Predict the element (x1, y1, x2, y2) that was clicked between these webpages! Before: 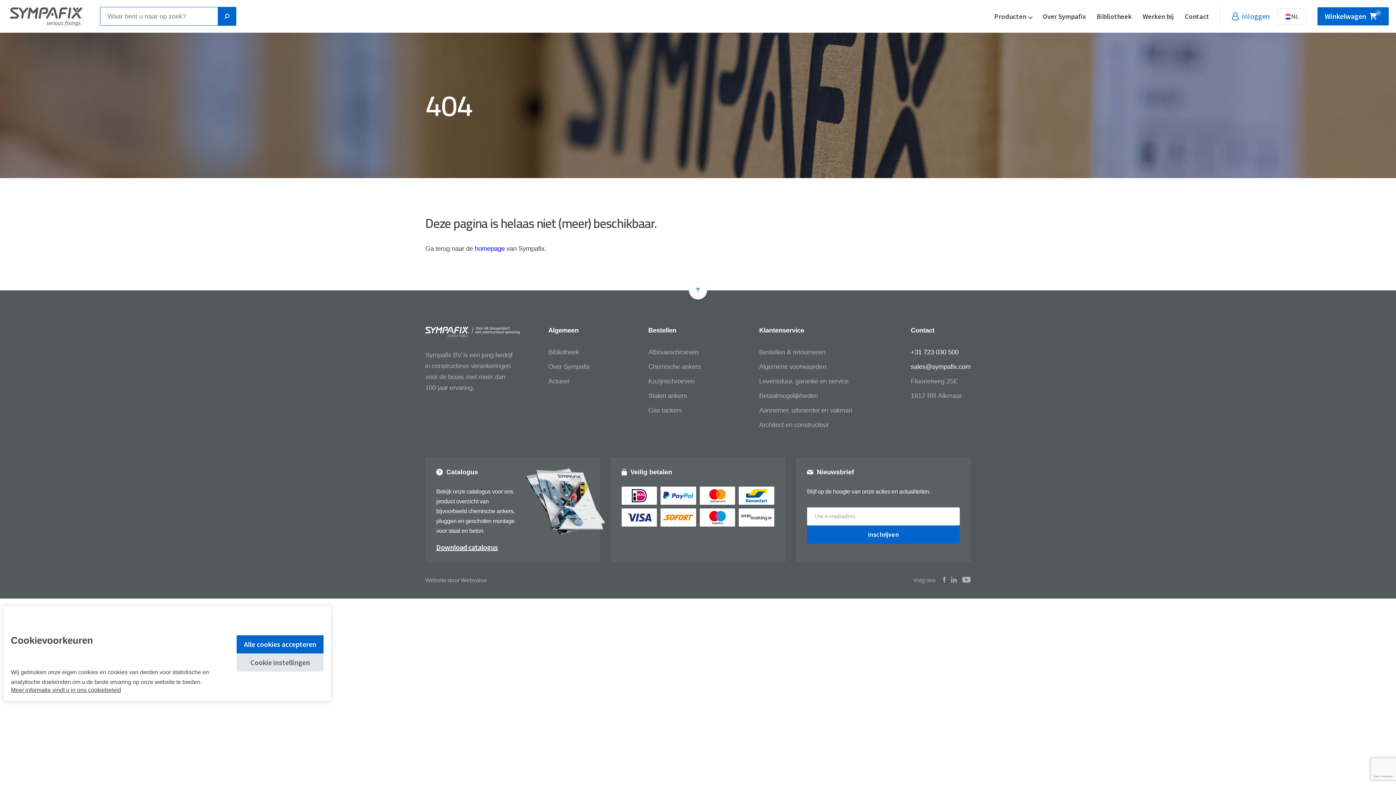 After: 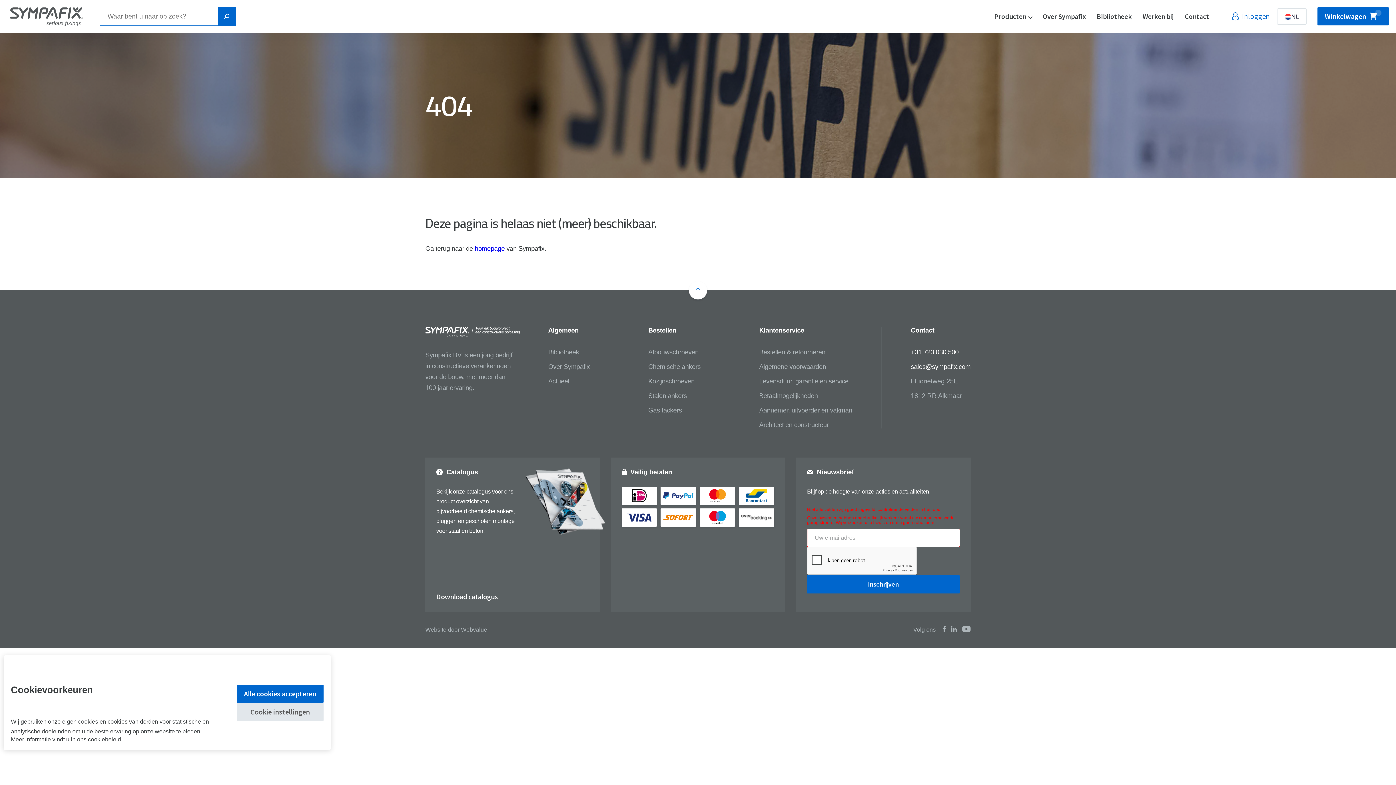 Action: bbox: (807, 525, 959, 544) label: Inschrijven